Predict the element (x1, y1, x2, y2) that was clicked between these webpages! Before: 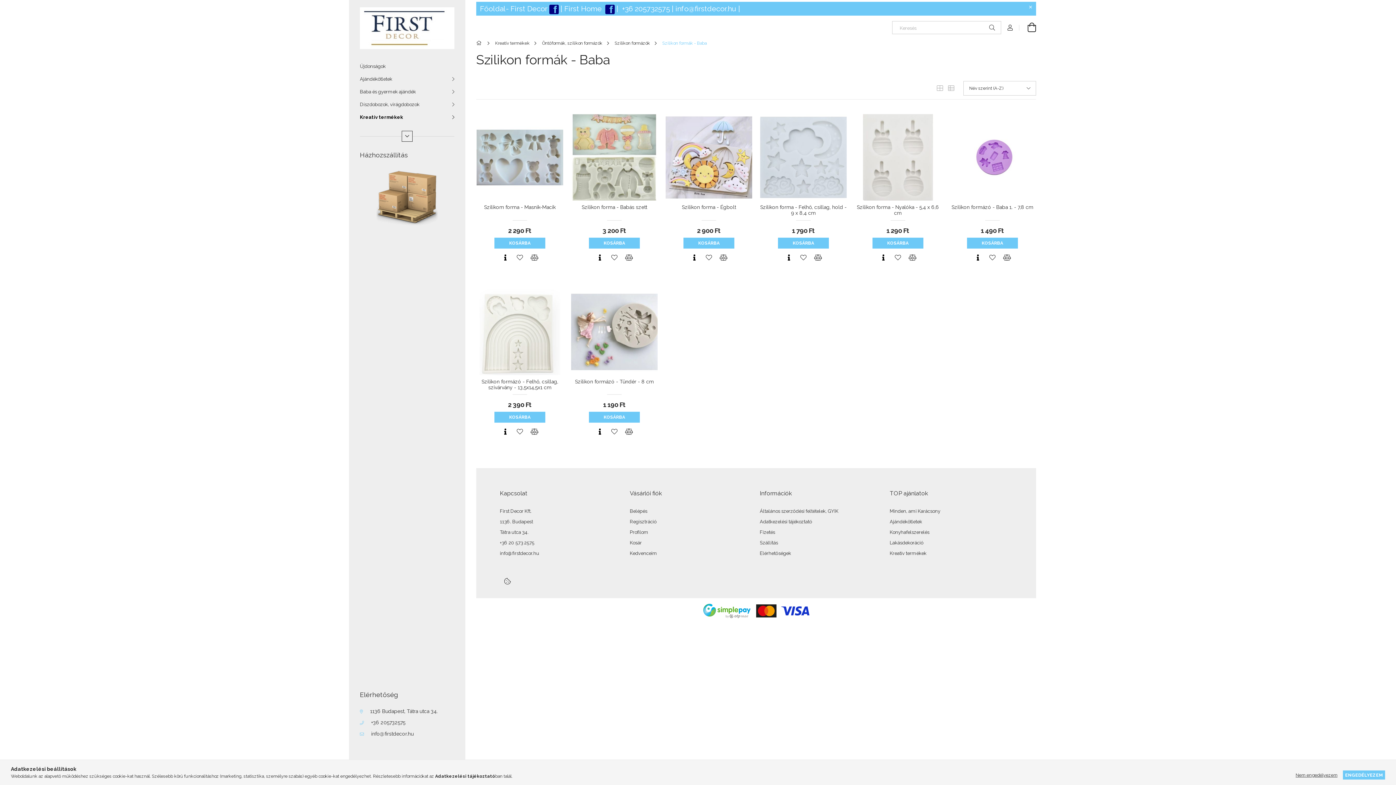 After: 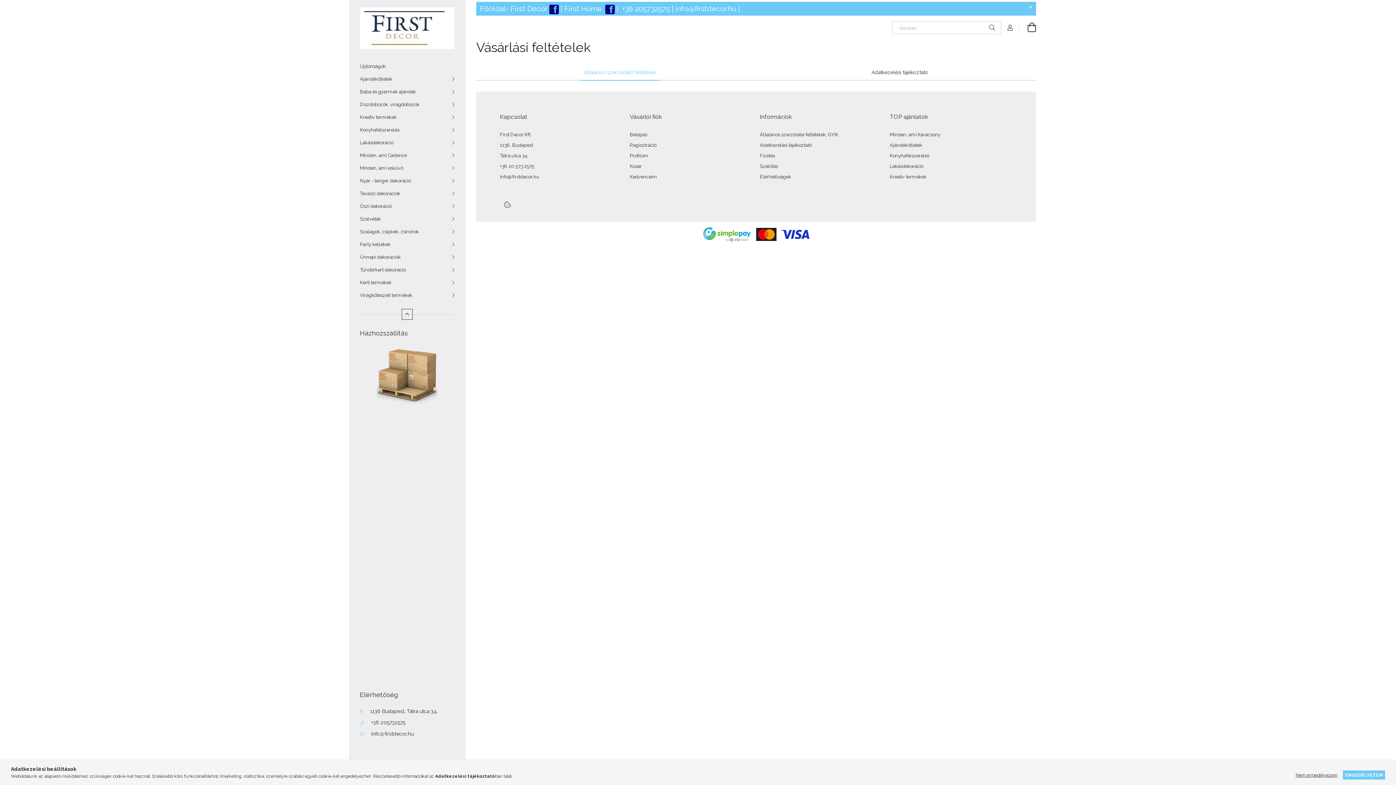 Action: label: Általános szerződési feltételek, GYIK bbox: (760, 508, 838, 514)